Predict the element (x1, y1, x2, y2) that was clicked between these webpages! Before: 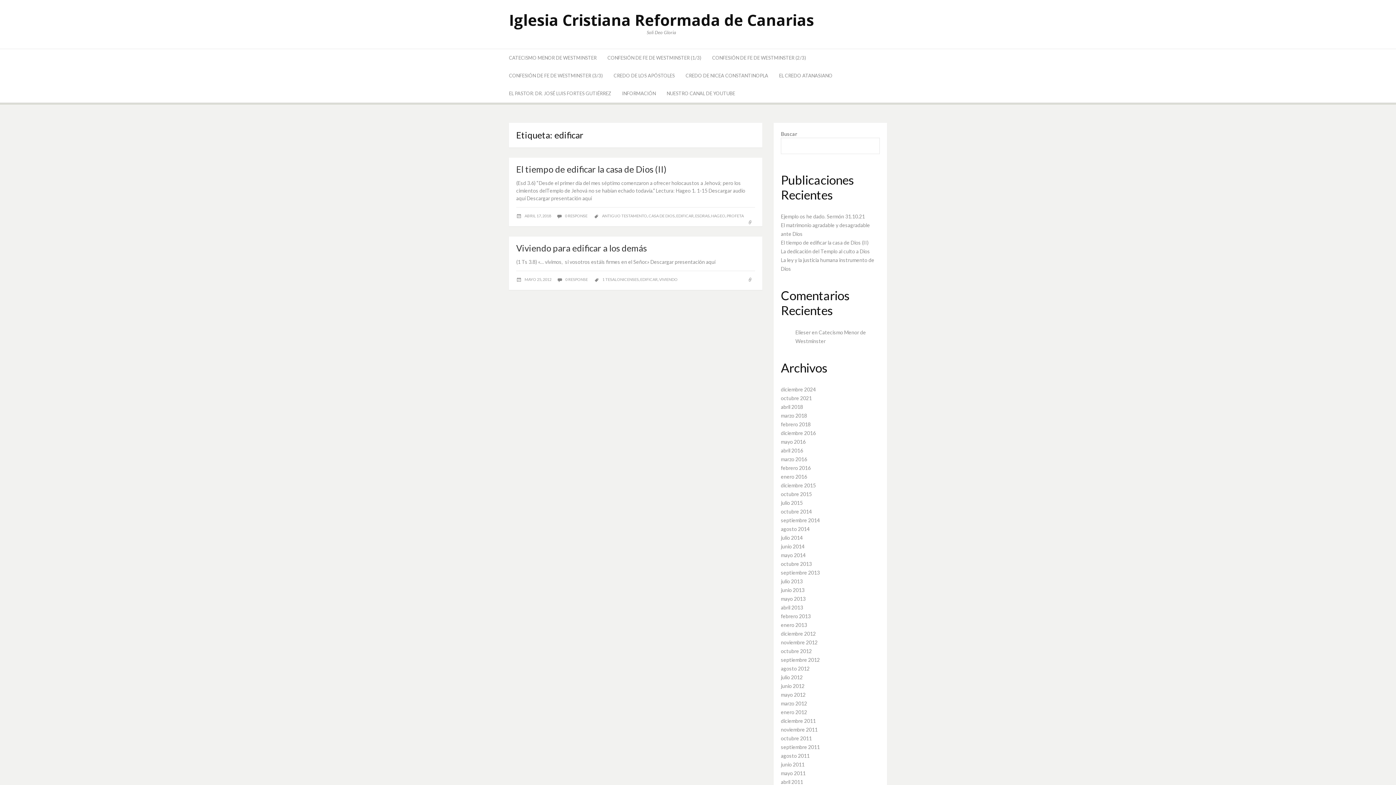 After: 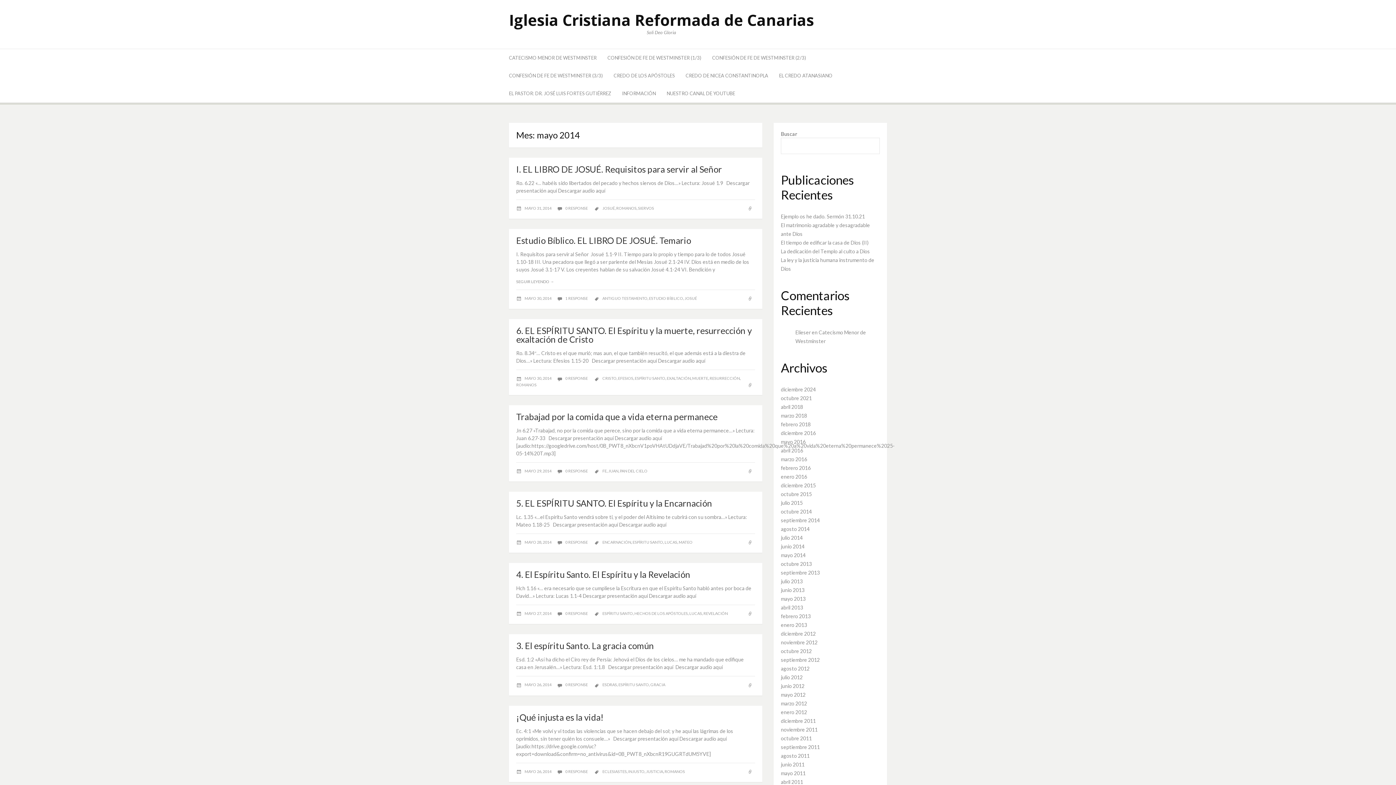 Action: label: mayo 2014 bbox: (781, 552, 805, 558)